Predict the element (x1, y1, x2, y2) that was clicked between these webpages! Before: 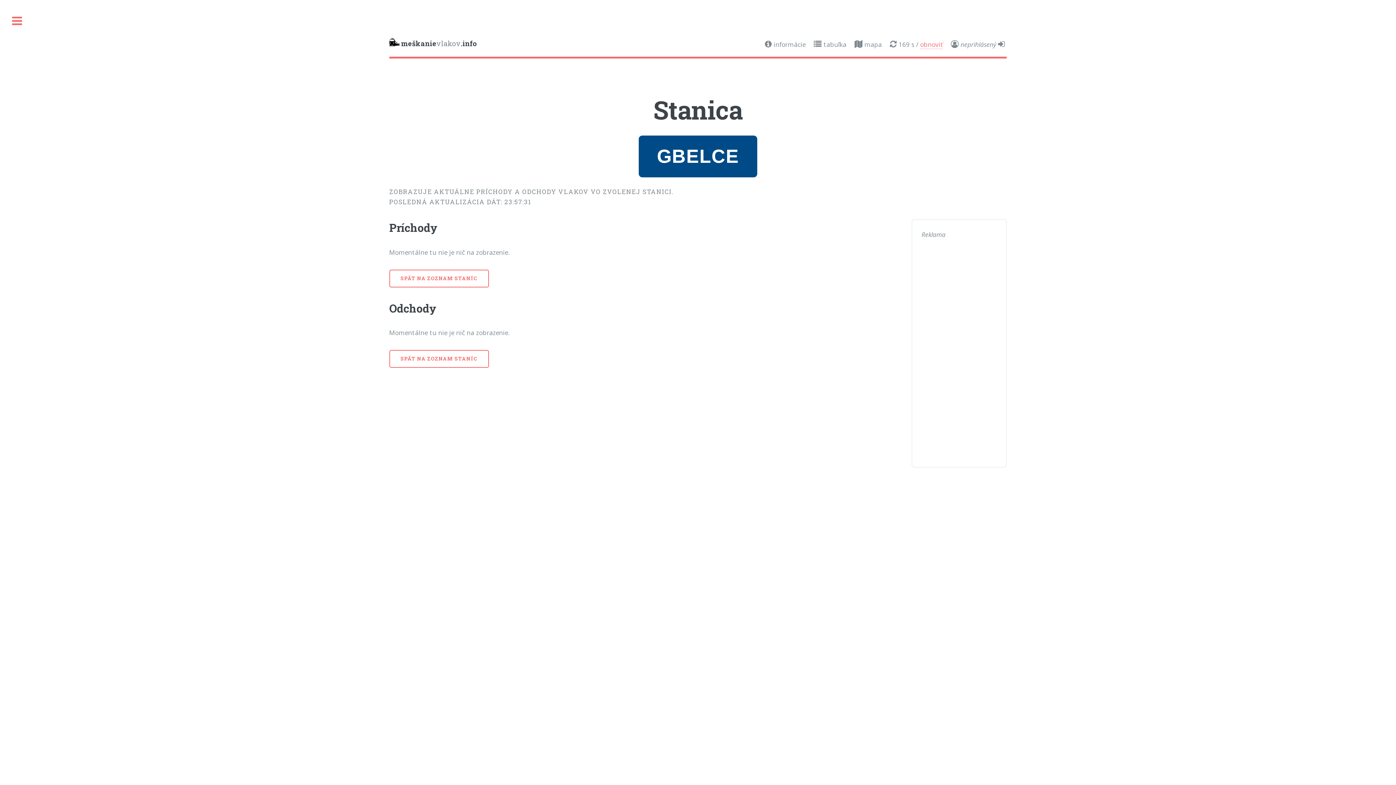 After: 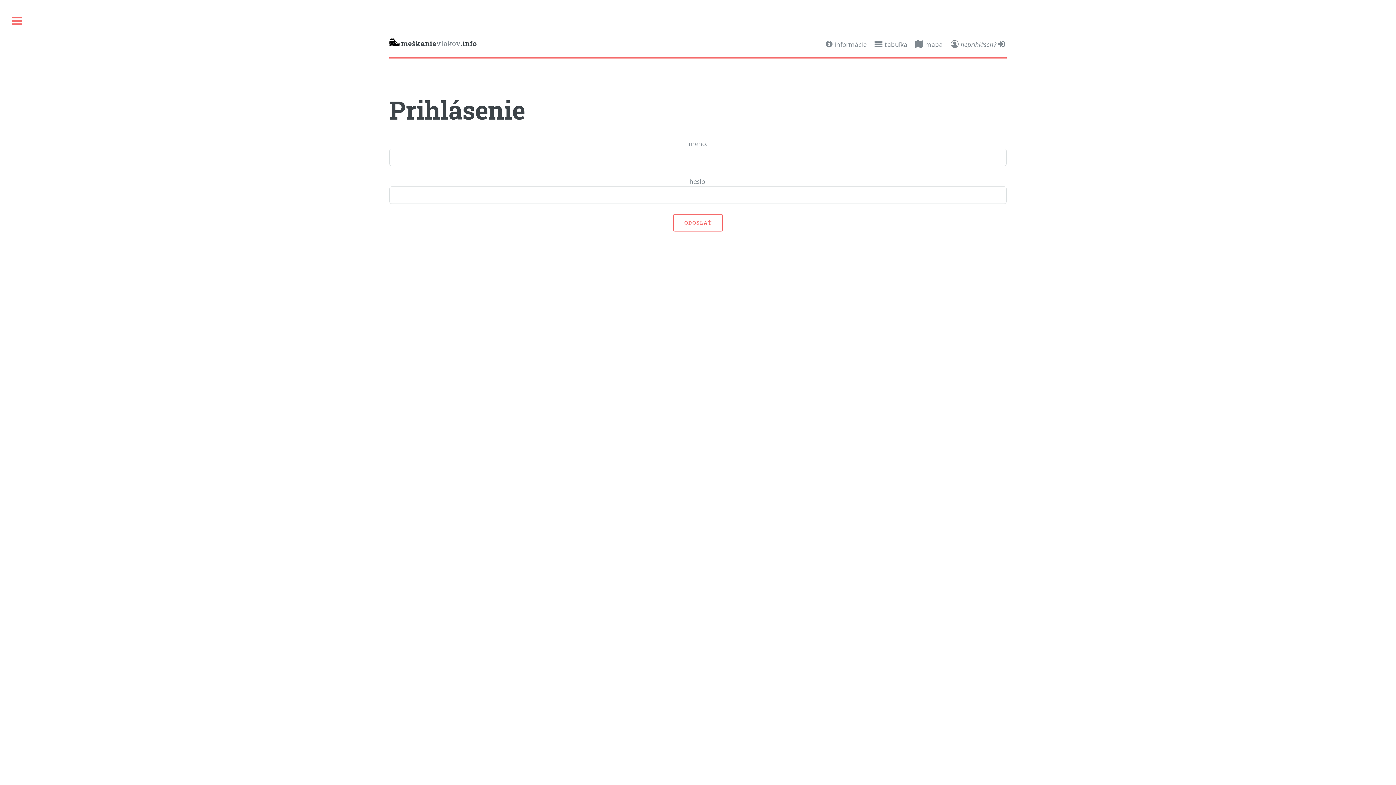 Action: label:   bbox: (998, 40, 1007, 48)